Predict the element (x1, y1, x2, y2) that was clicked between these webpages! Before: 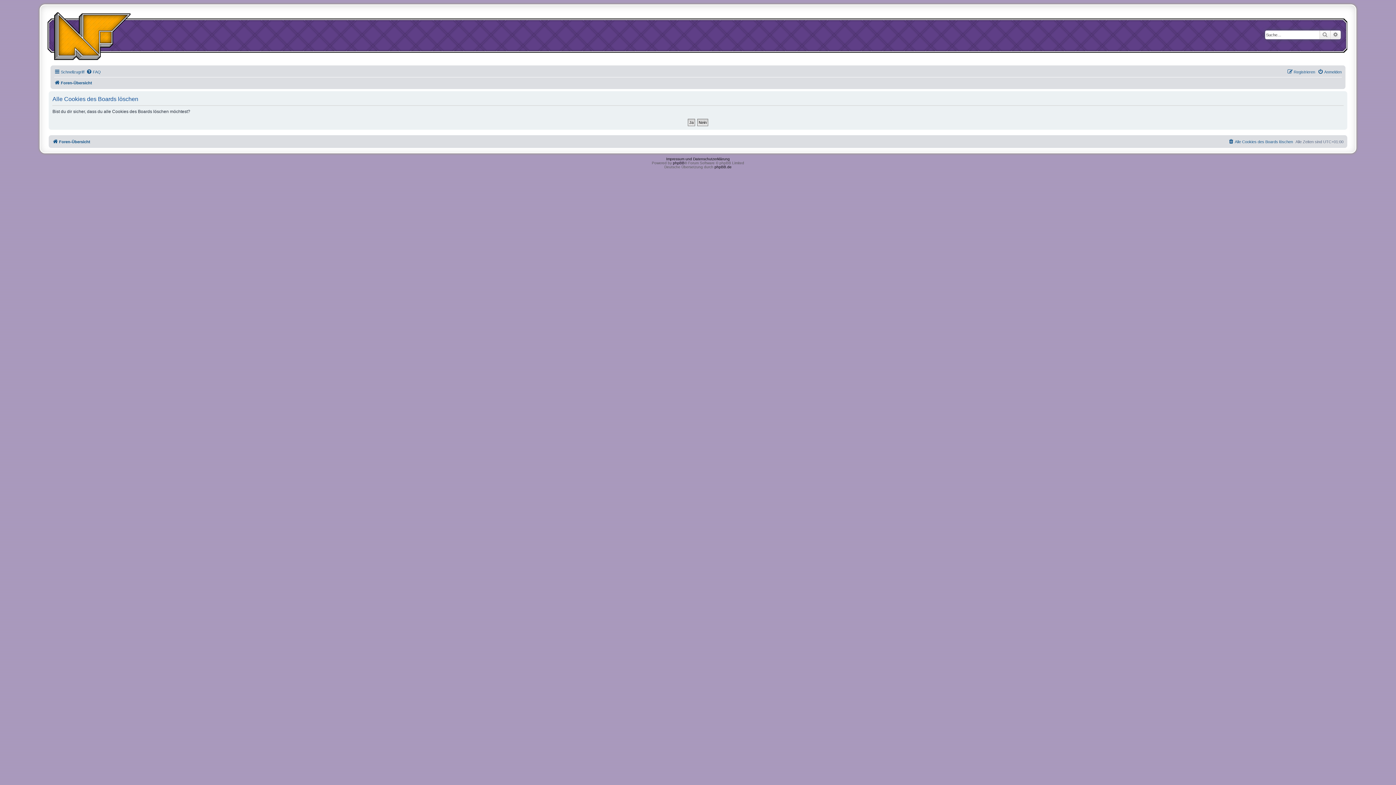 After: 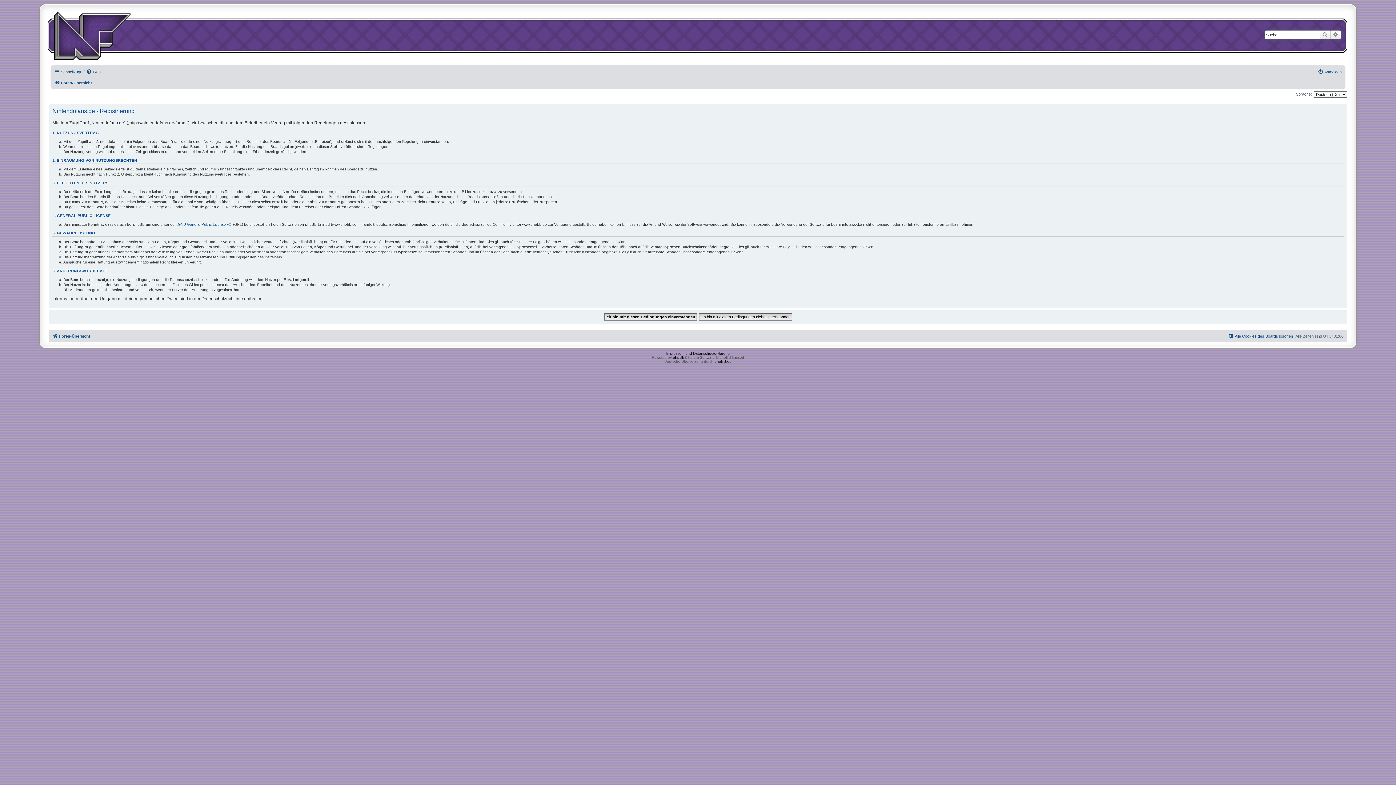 Action: label: Registrieren bbox: (1287, 67, 1315, 76)